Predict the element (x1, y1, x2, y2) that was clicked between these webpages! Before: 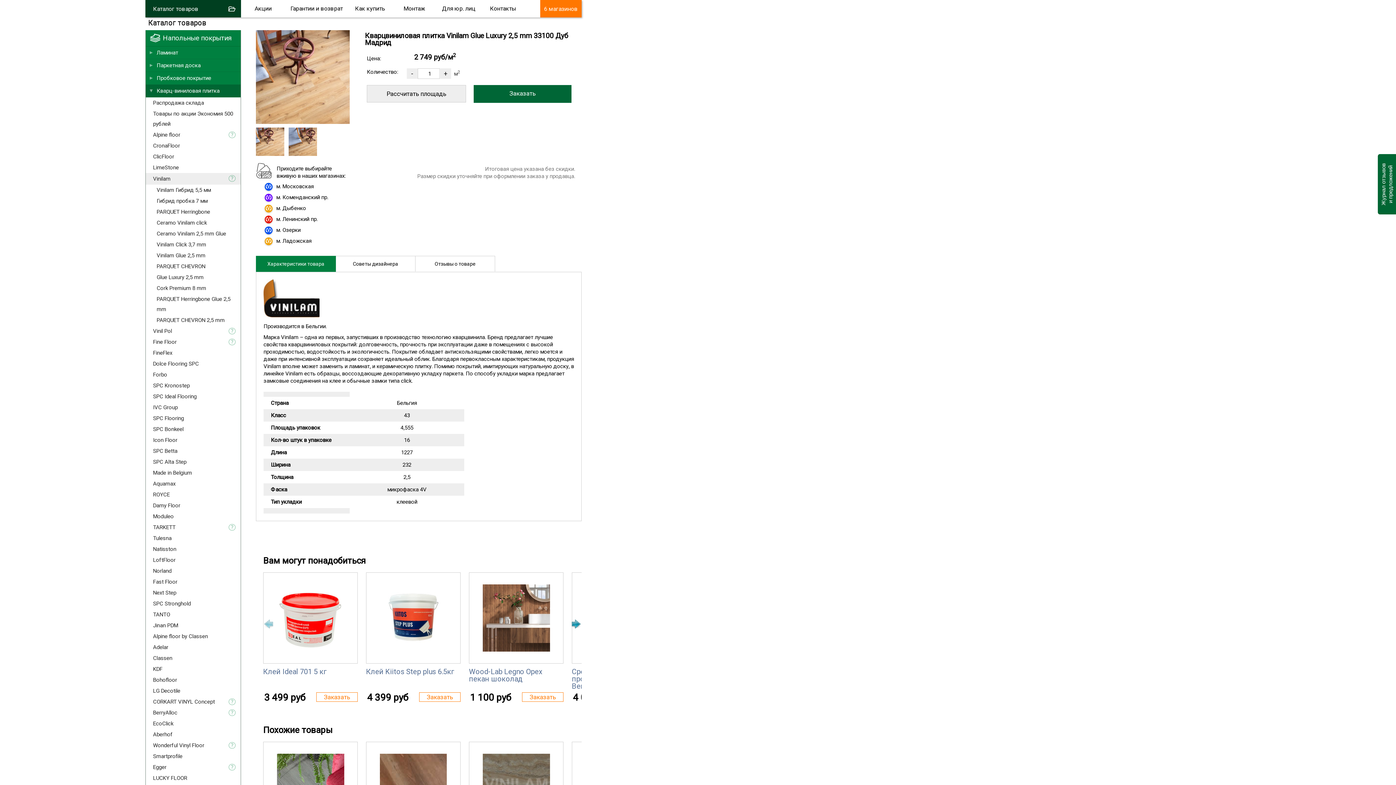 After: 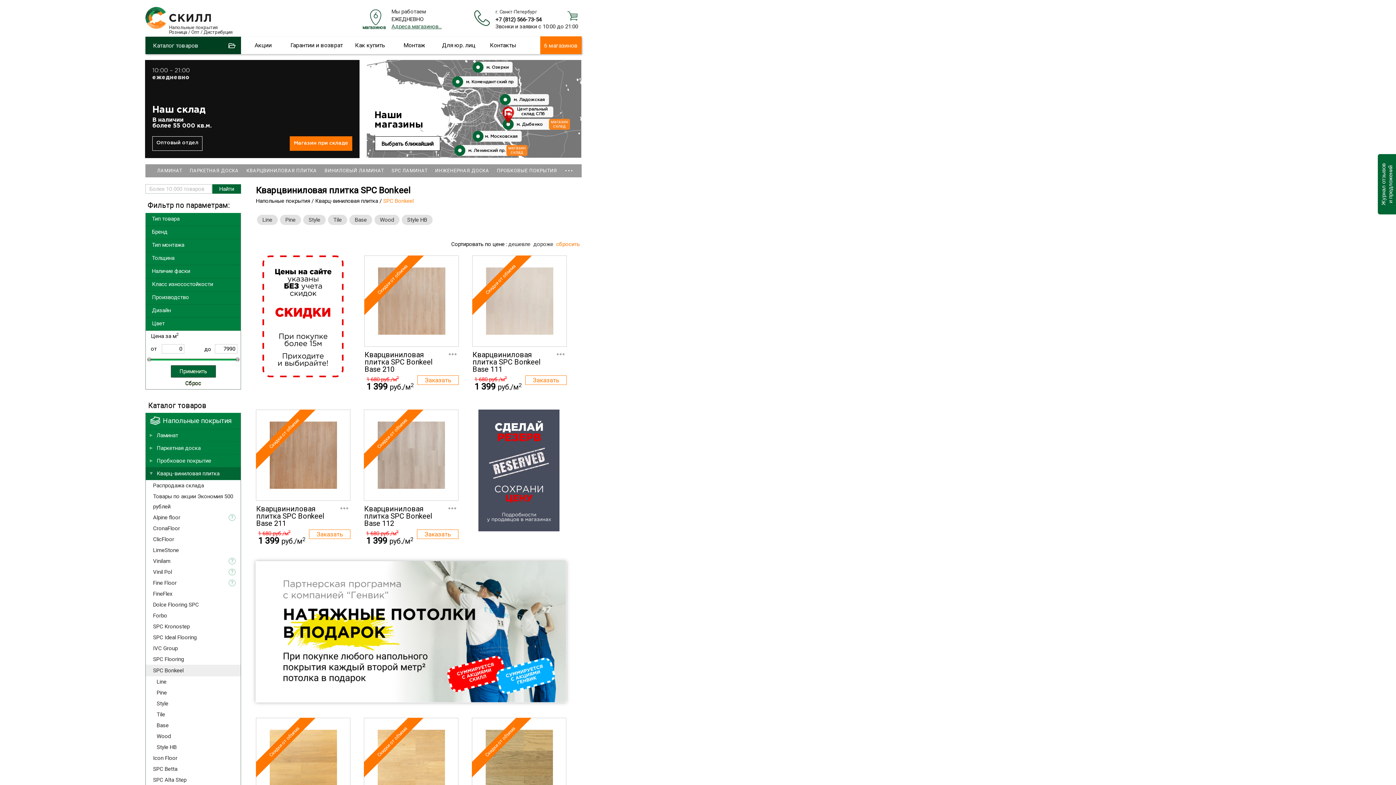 Action: label: SPC Bonkeel bbox: (145, 424, 248, 434)